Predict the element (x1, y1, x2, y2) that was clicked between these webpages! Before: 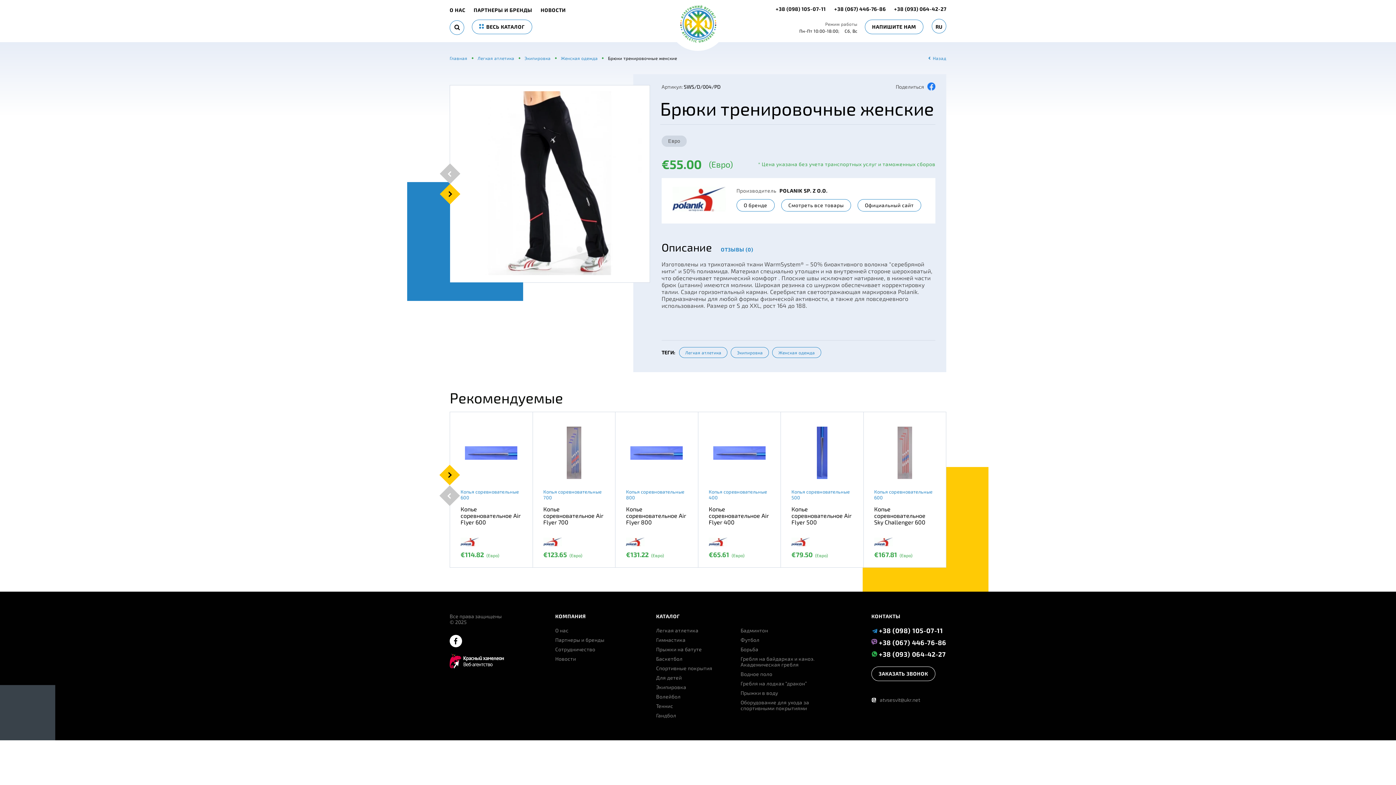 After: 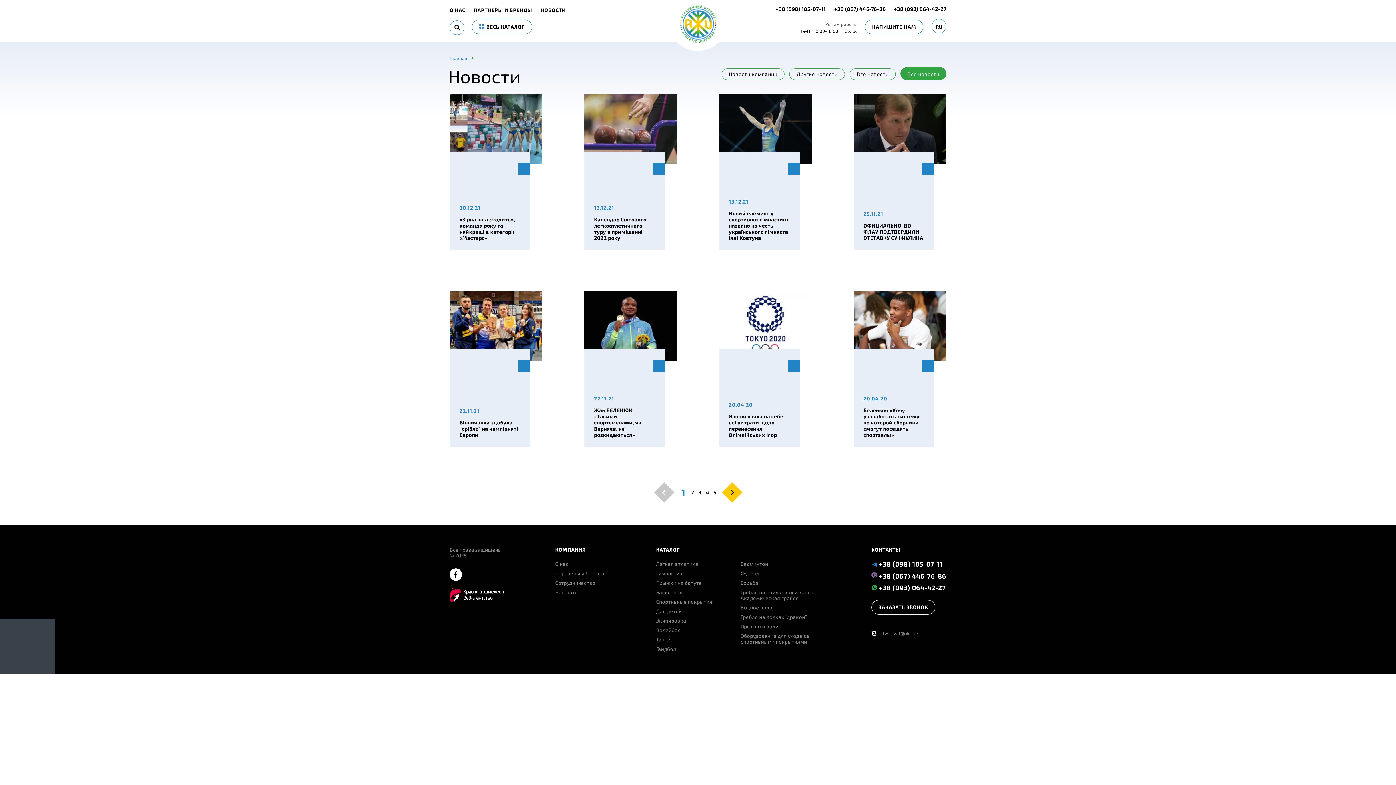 Action: bbox: (555, 656, 576, 662) label: Новости